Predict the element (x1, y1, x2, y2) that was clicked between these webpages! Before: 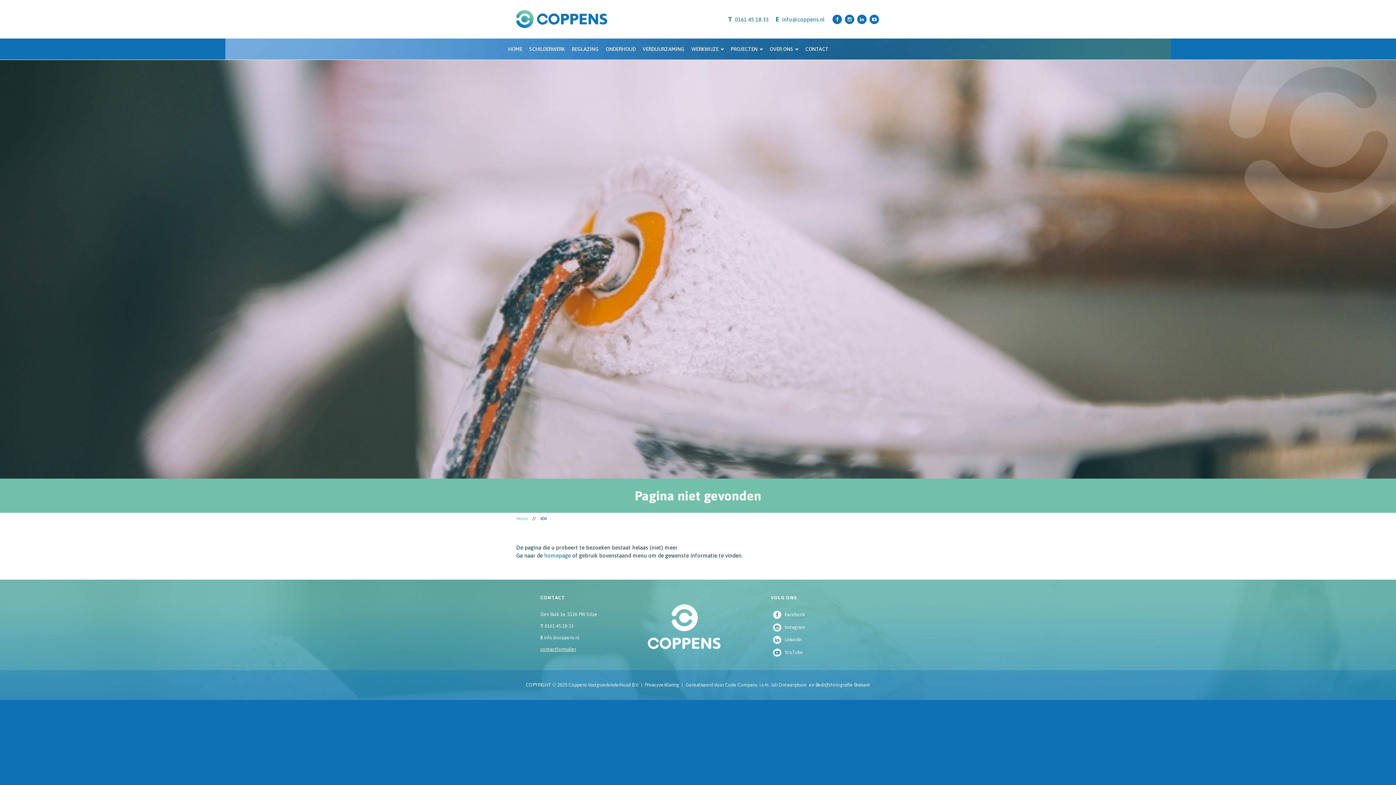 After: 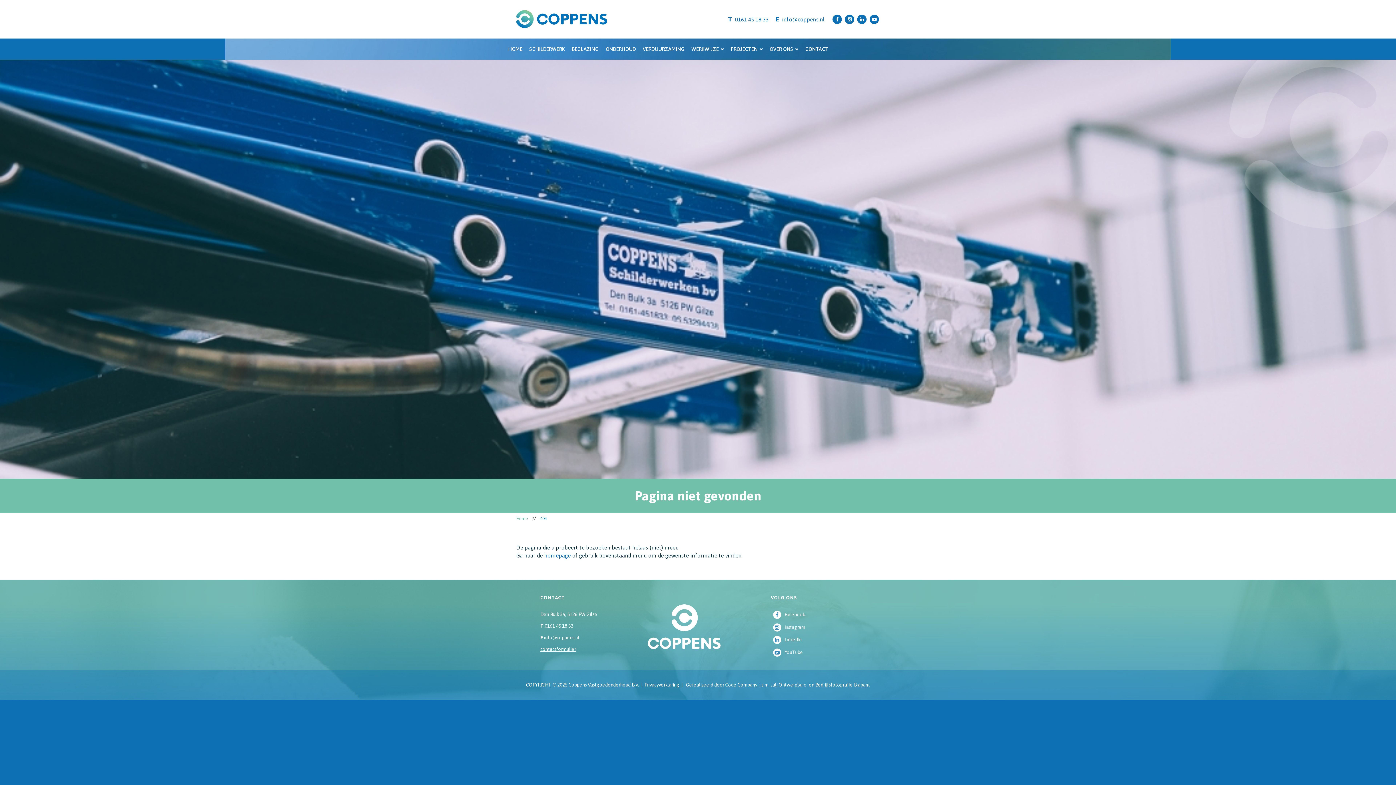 Action: bbox: (856, 12, 867, 26)